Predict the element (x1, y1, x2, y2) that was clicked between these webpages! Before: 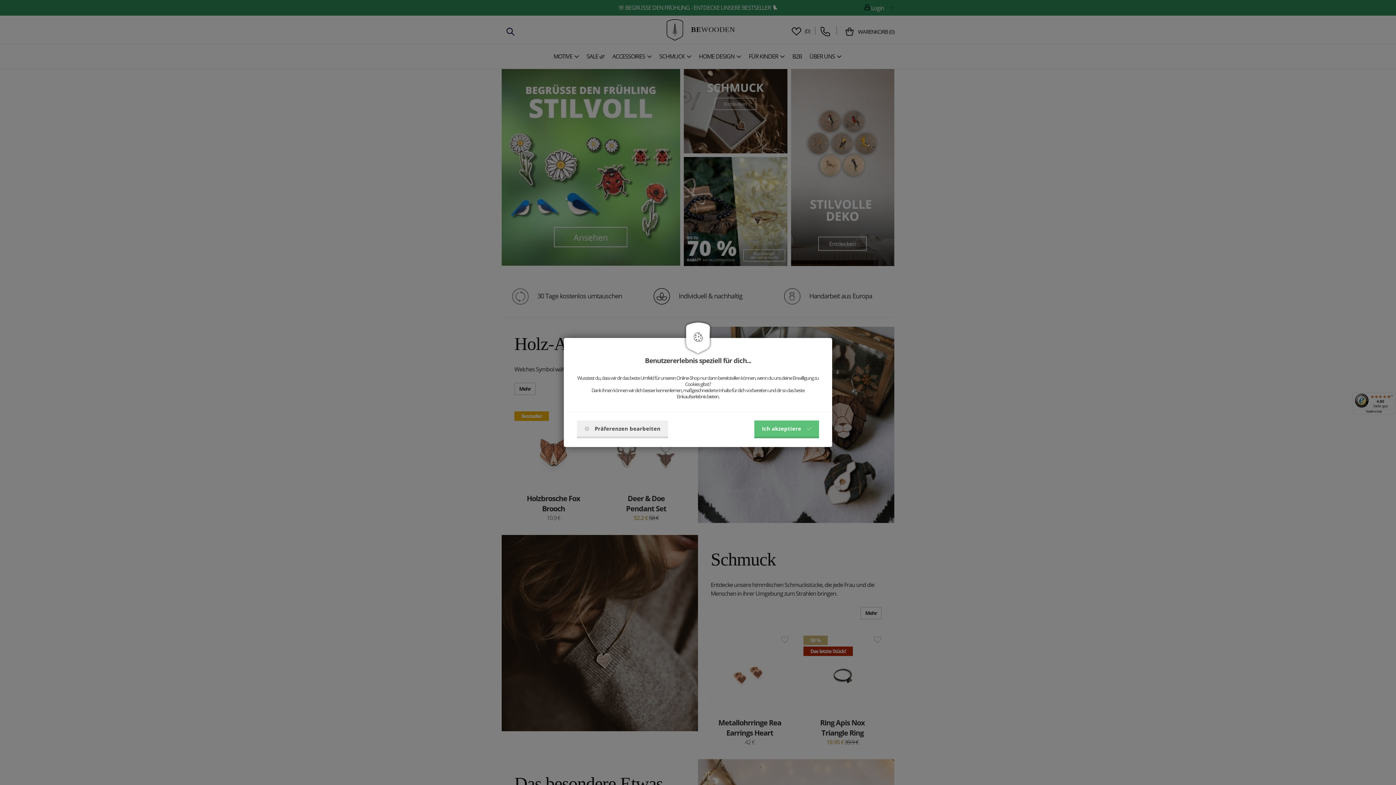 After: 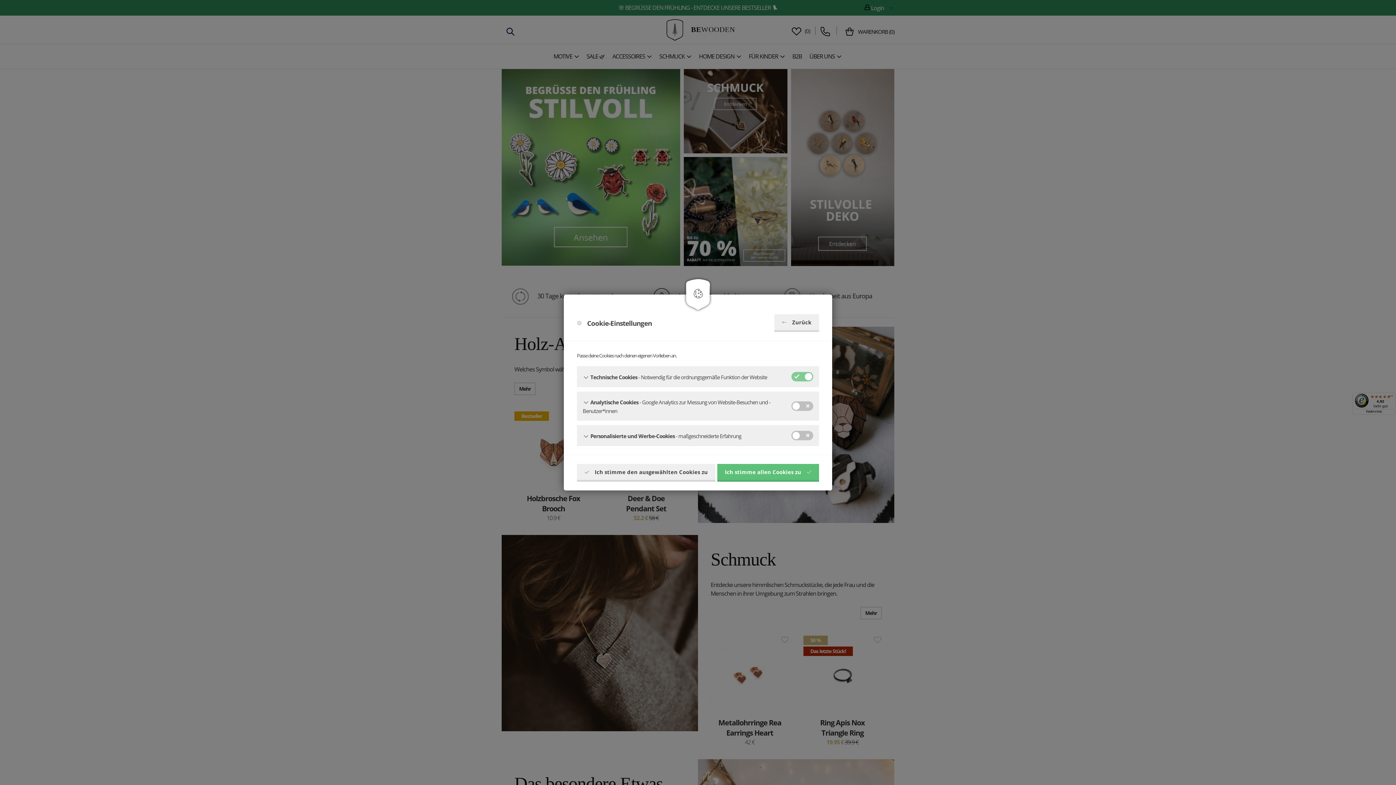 Action: bbox: (577, 420, 668, 438) label: Präferenzen bearbeiten